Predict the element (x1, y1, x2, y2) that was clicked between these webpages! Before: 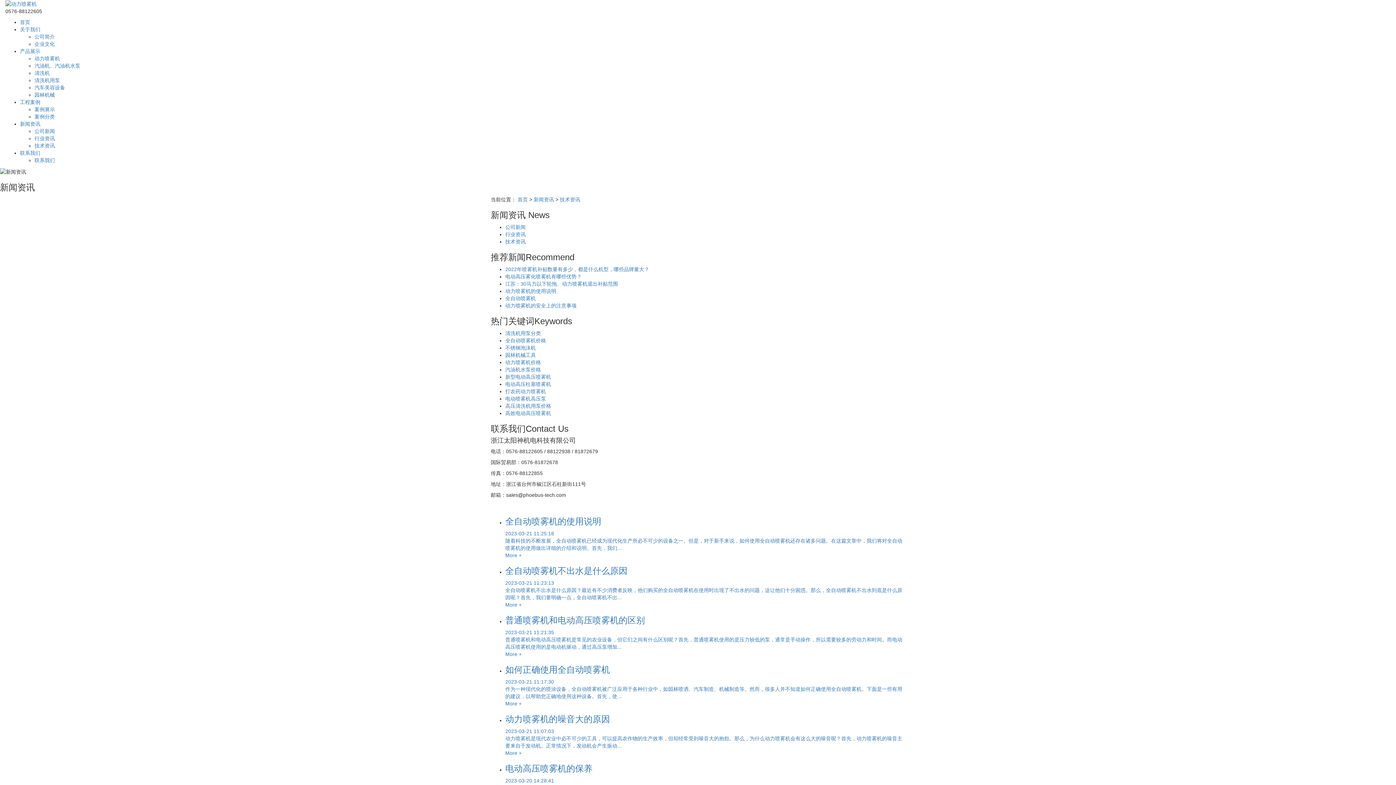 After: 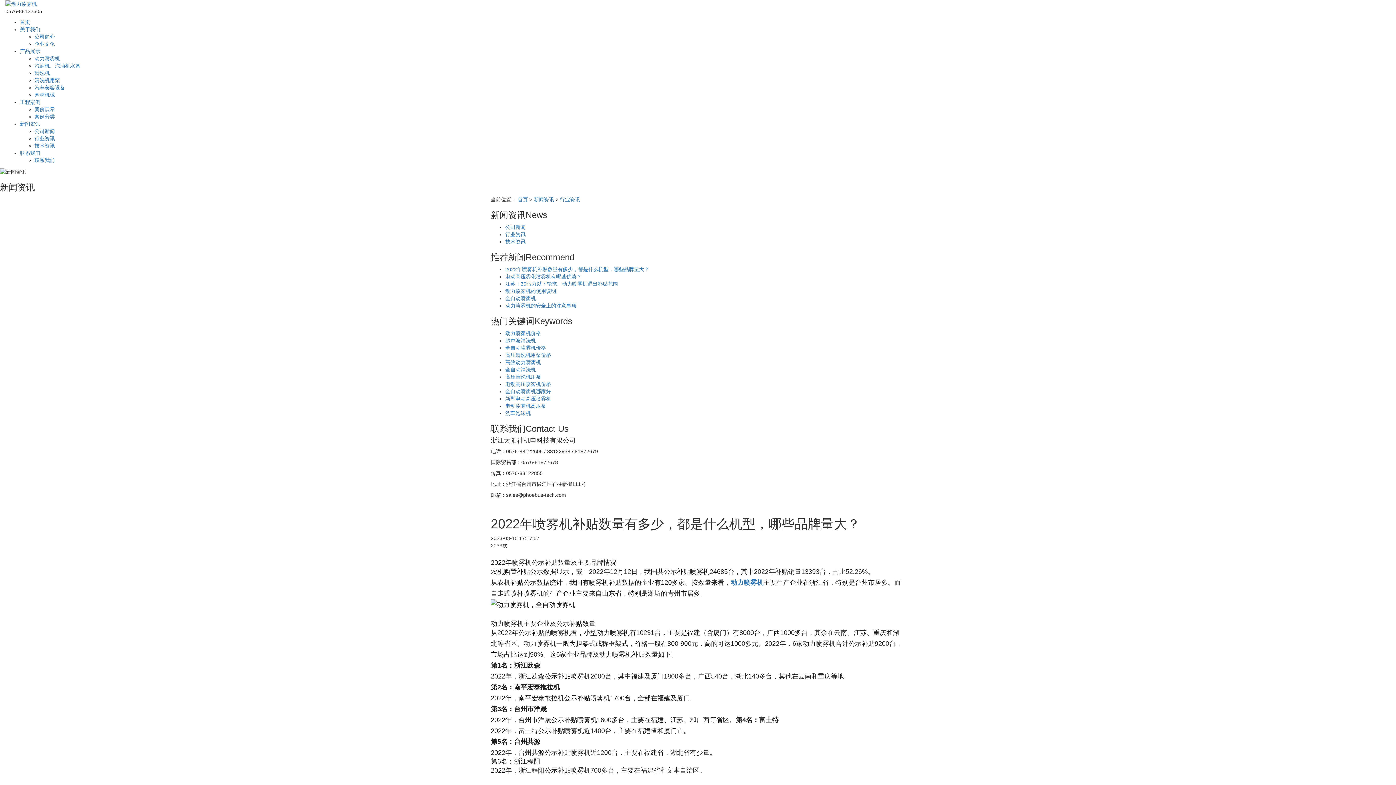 Action: bbox: (505, 266, 649, 272) label: 2022年喷雾机补贴数量有多少，都是什么机型，哪些品牌量大？